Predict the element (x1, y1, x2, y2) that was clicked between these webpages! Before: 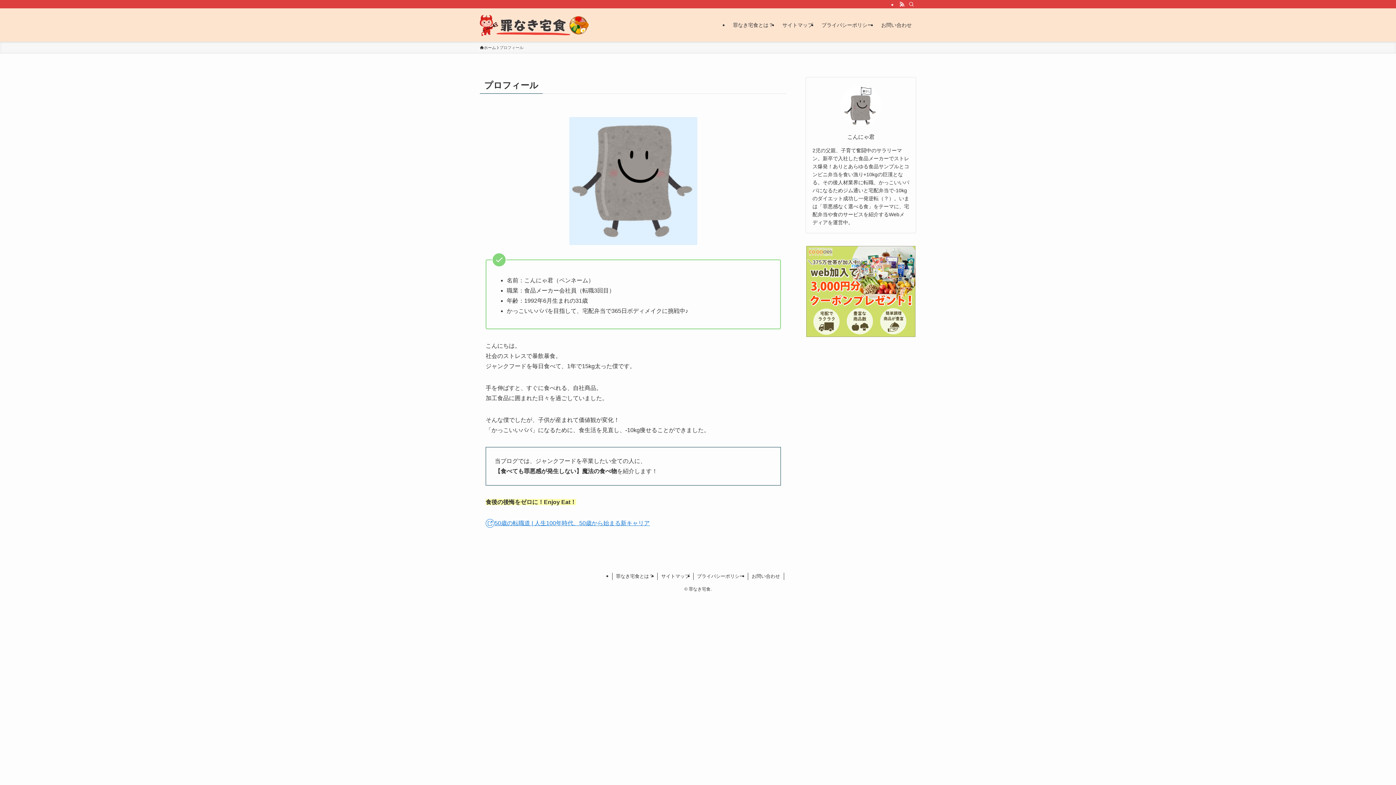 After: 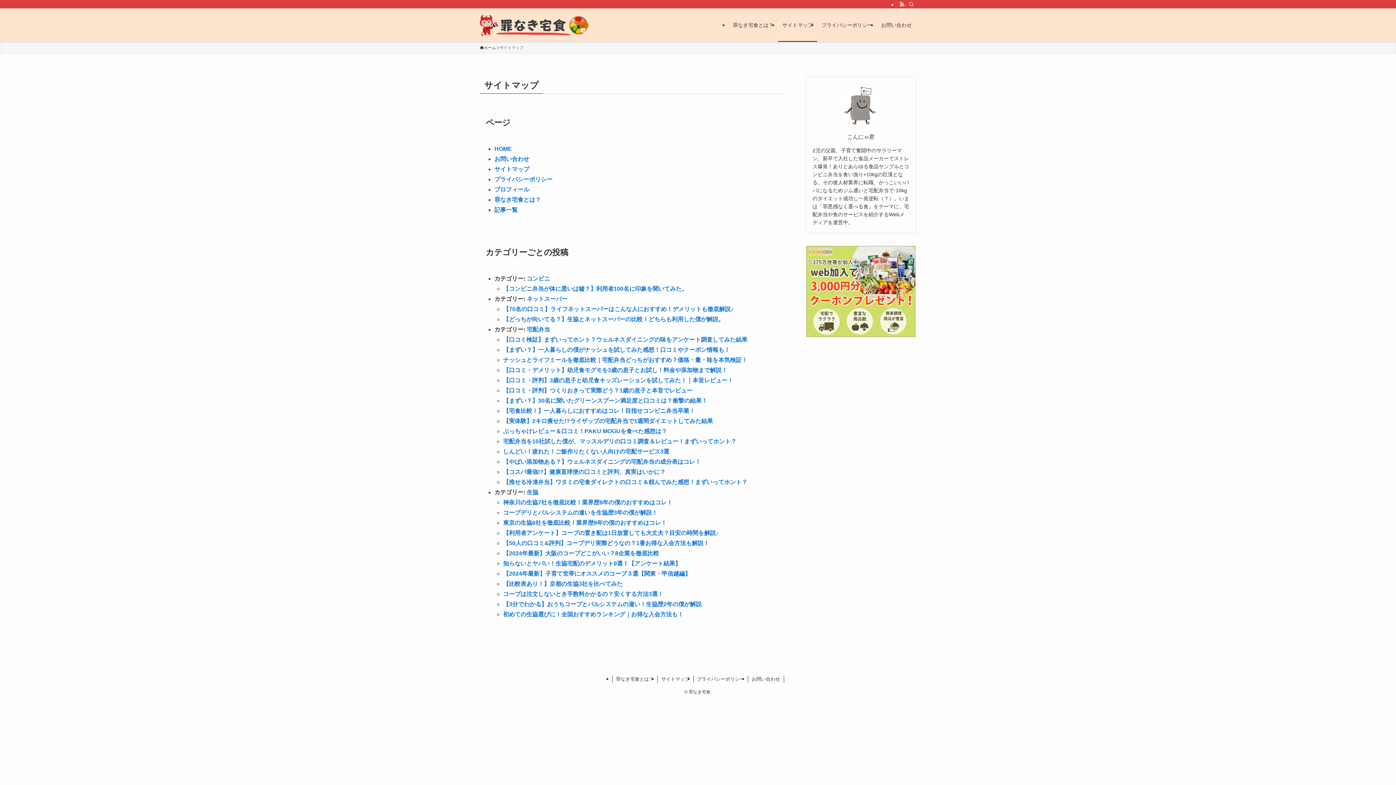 Action: label: サイトマップ bbox: (778, 8, 817, 41)